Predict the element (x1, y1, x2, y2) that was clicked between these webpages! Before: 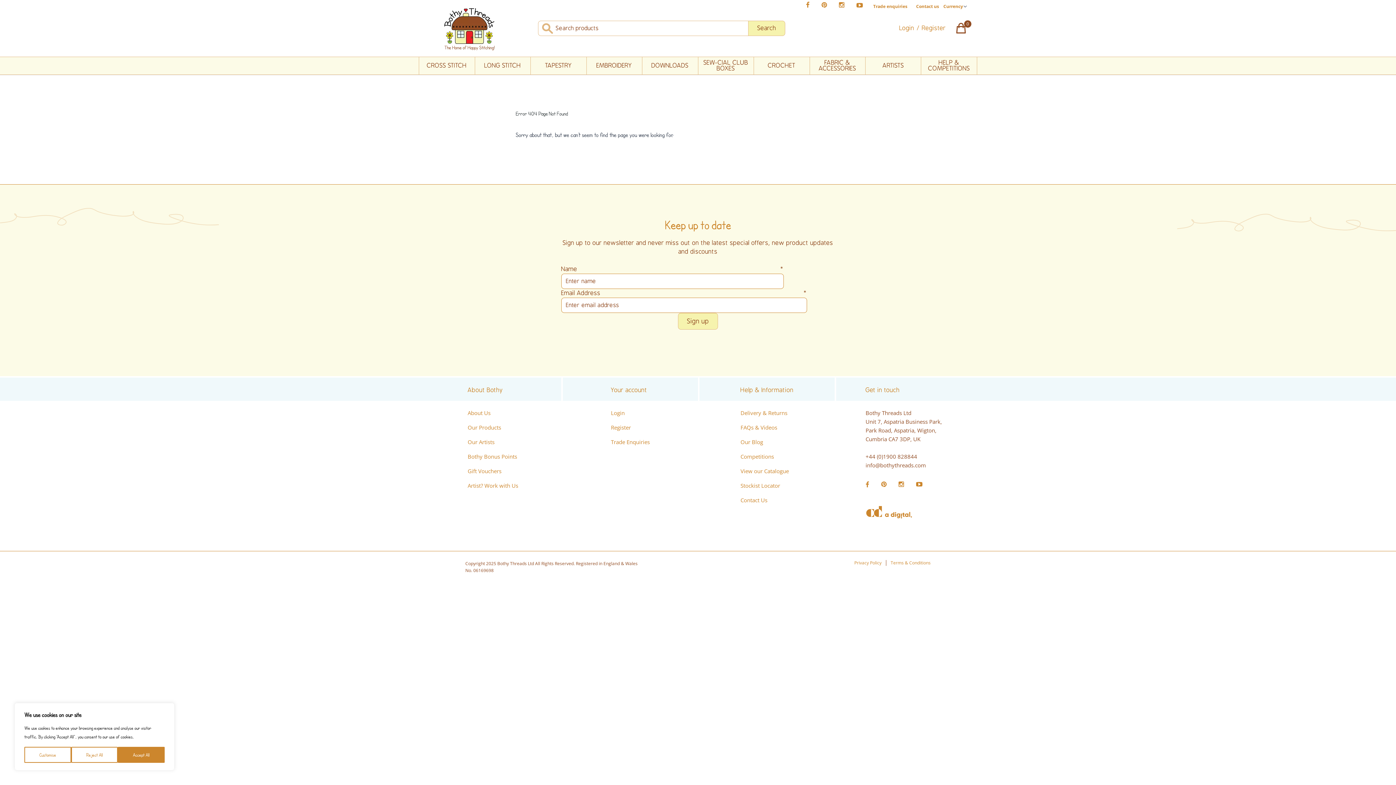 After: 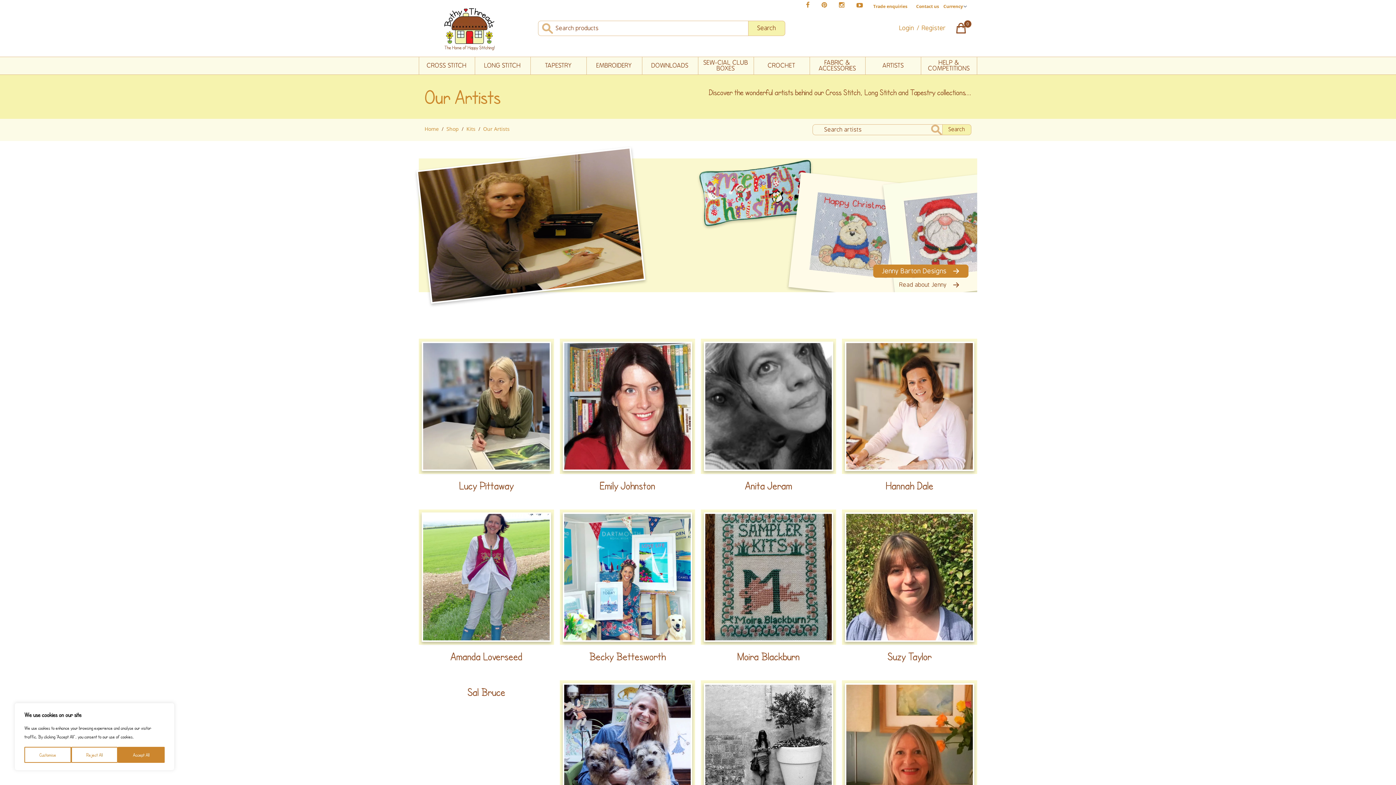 Action: label: ARTISTS bbox: (882, 59, 904, 71)